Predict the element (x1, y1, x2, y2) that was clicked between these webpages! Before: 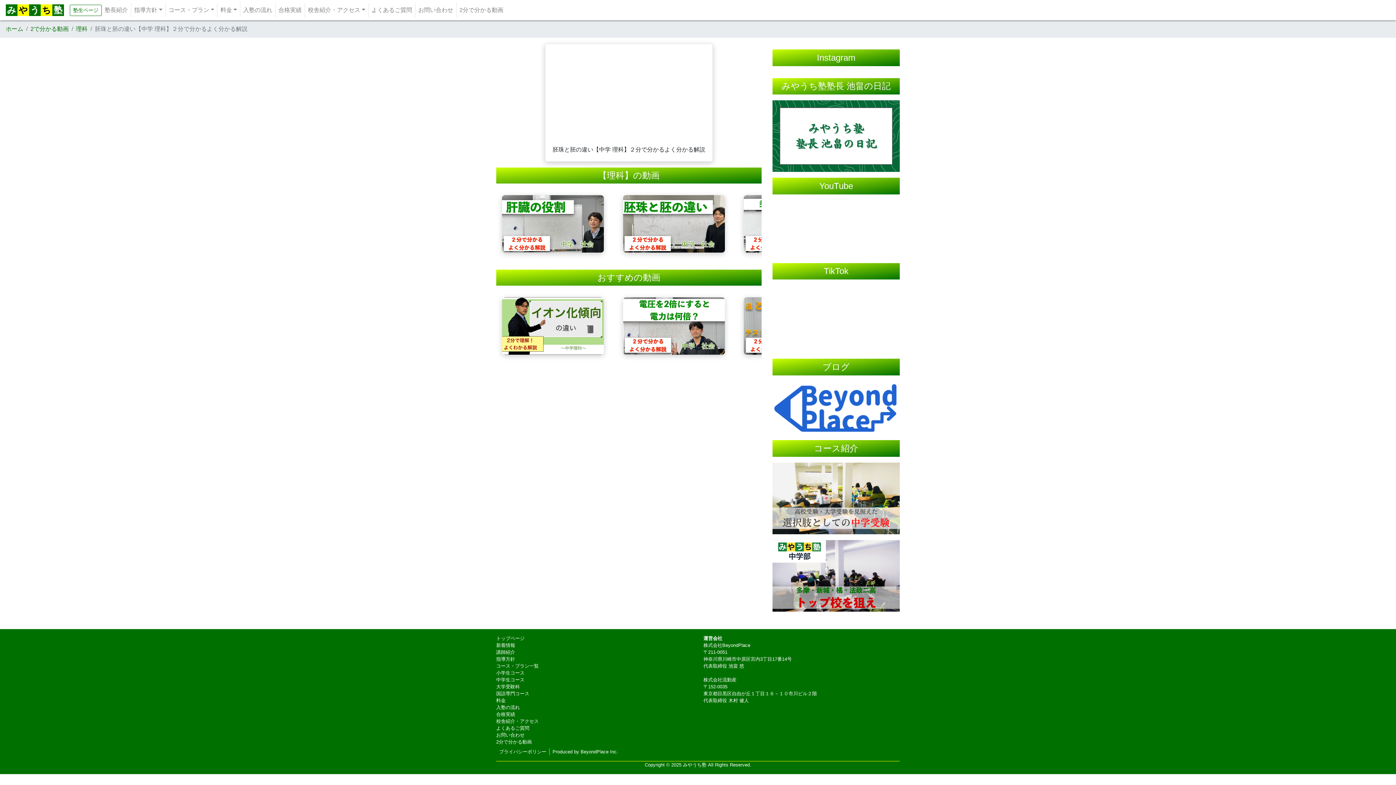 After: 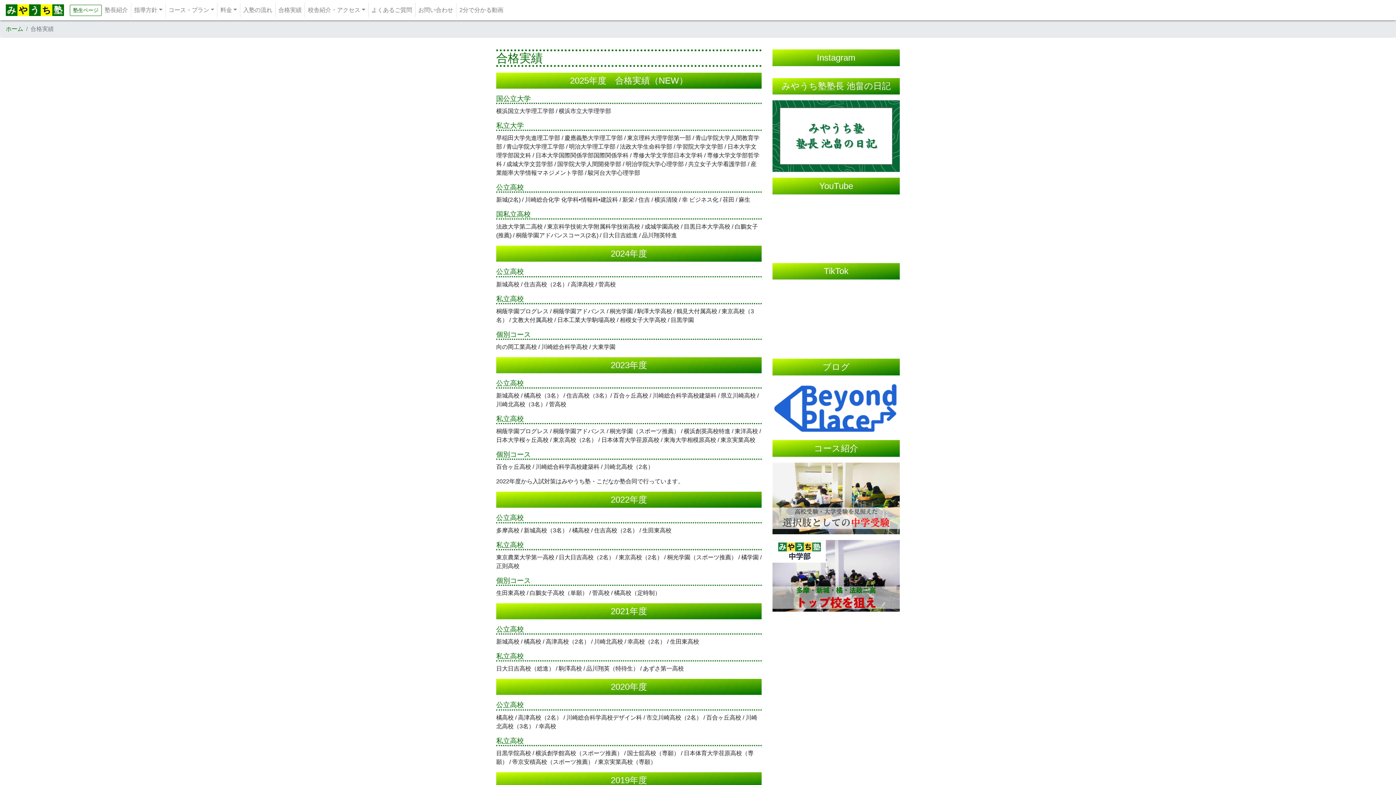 Action: bbox: (275, 2, 304, 17) label: 合格実績